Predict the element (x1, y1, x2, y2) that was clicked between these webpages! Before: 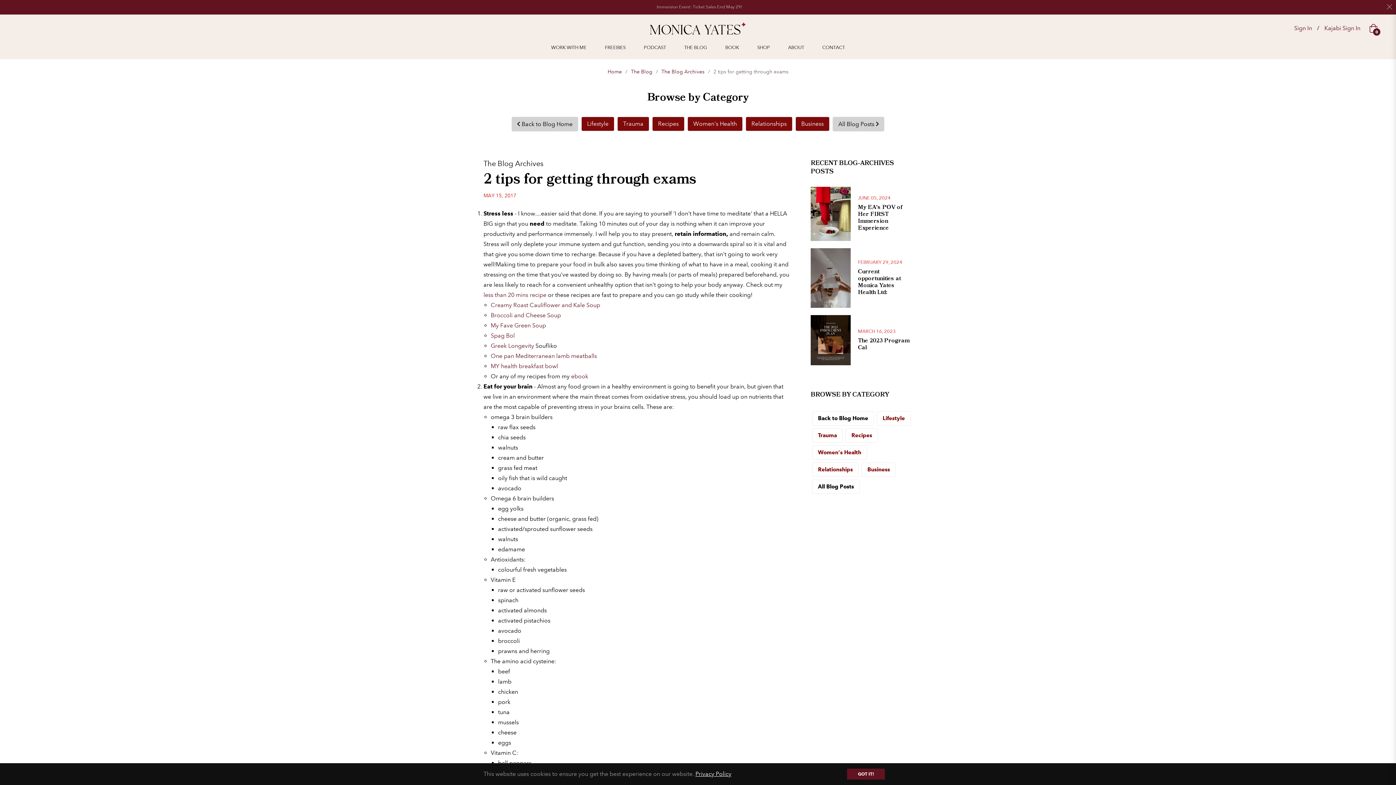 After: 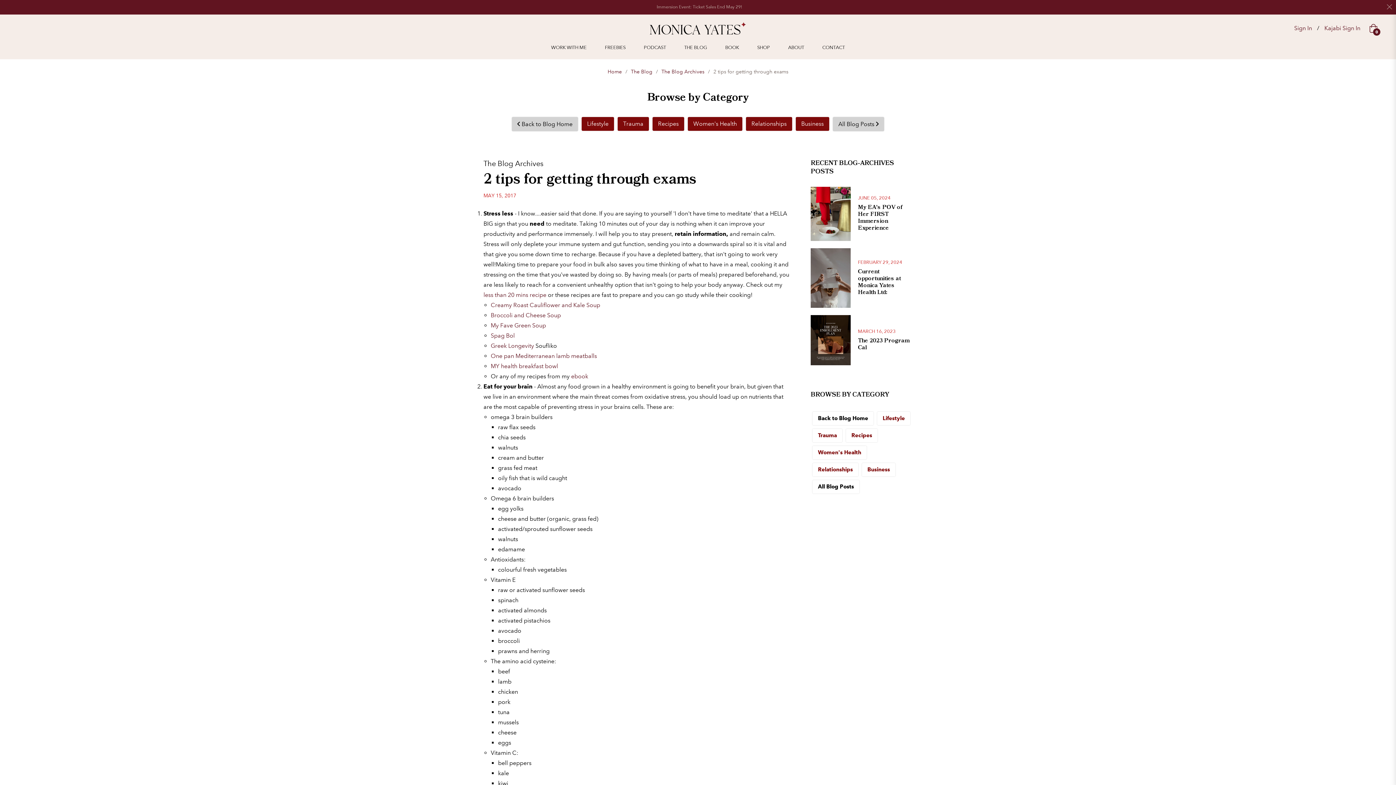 Action: bbox: (847, 769, 885, 780) label: GOT IT!